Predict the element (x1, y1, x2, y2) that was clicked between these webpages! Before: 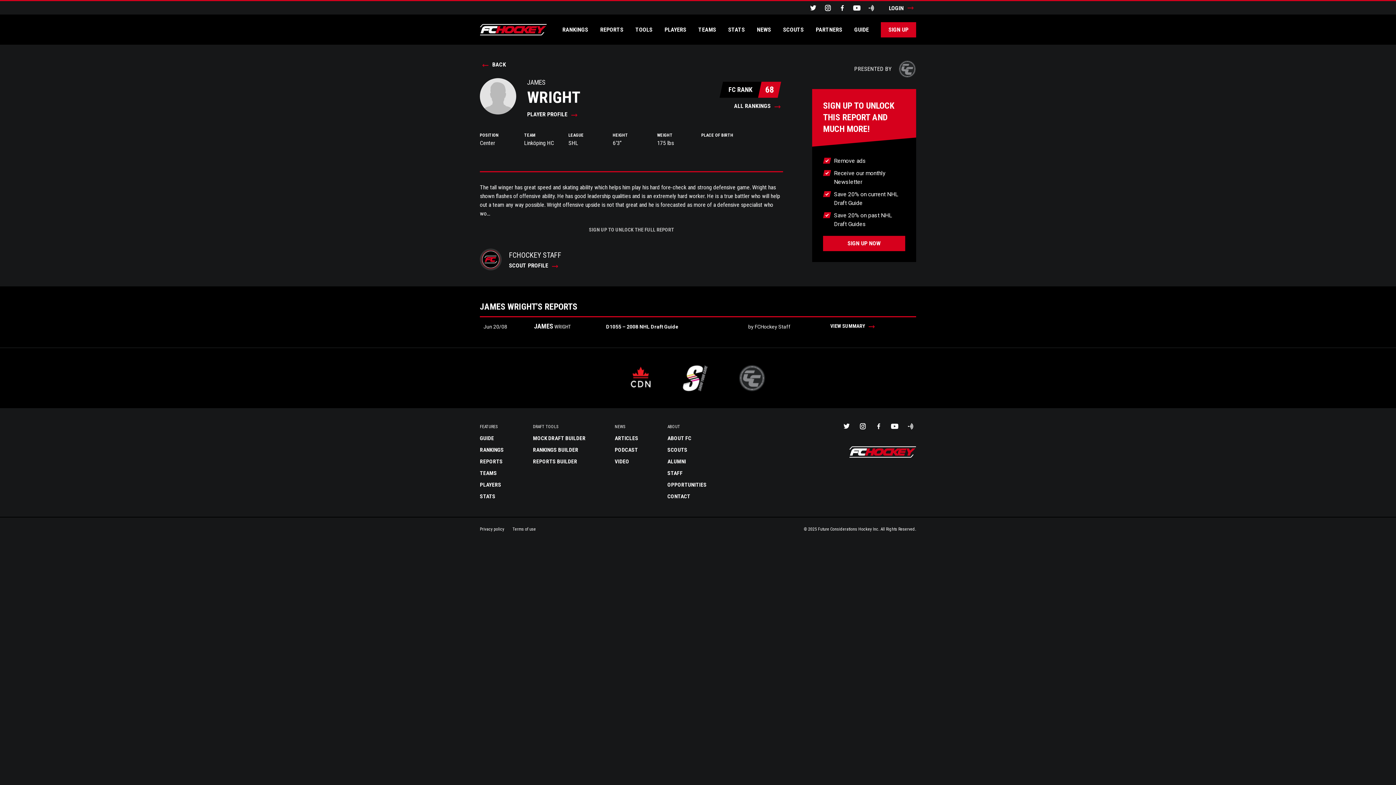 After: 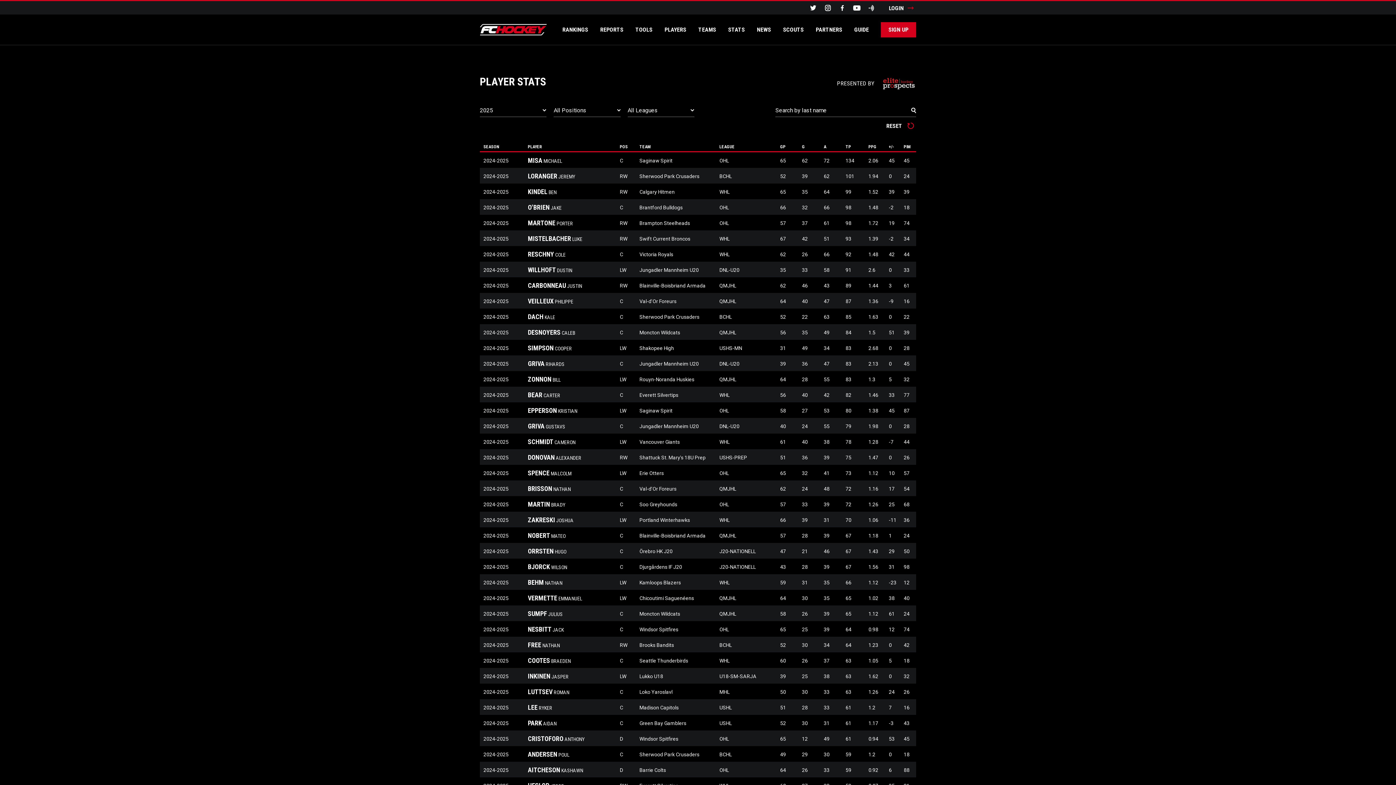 Action: bbox: (480, 493, 495, 500) label: STATS